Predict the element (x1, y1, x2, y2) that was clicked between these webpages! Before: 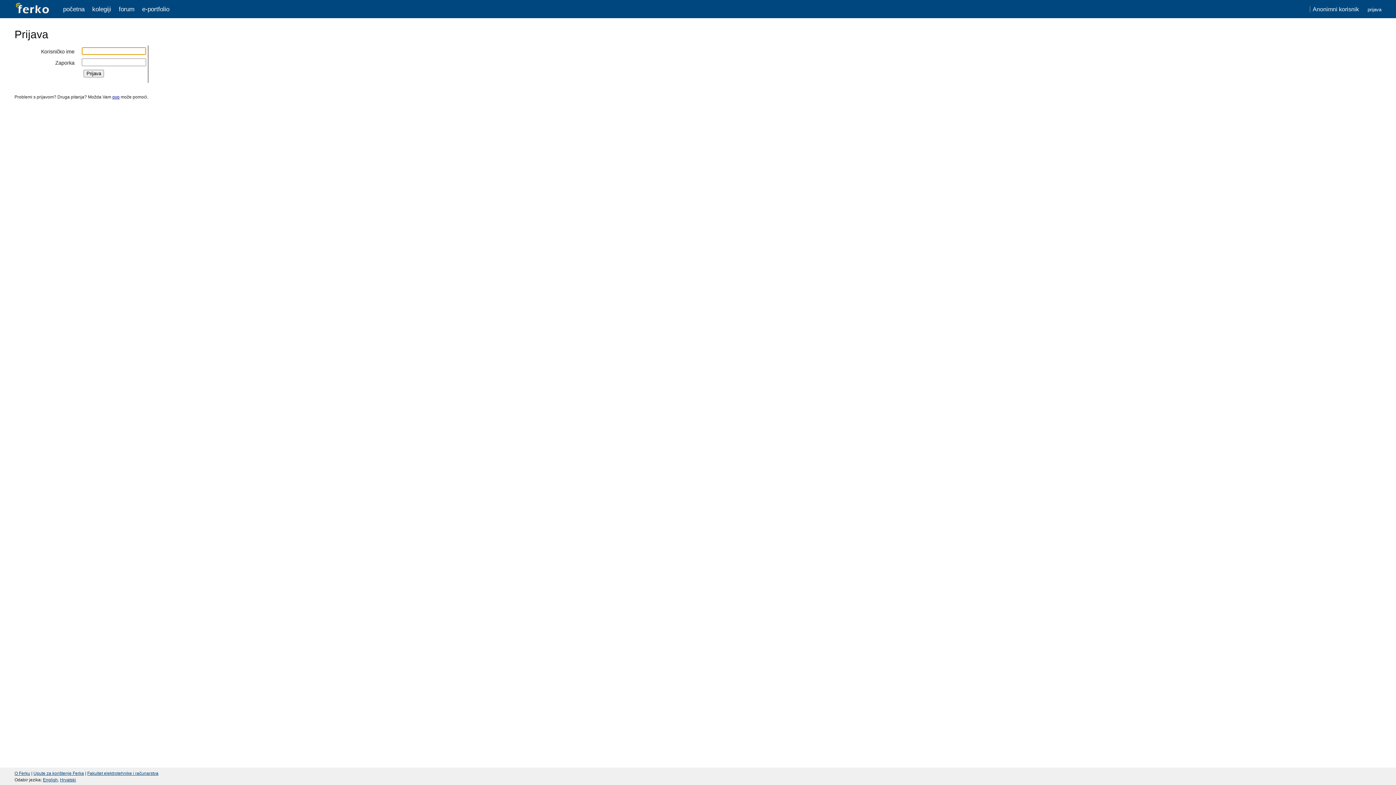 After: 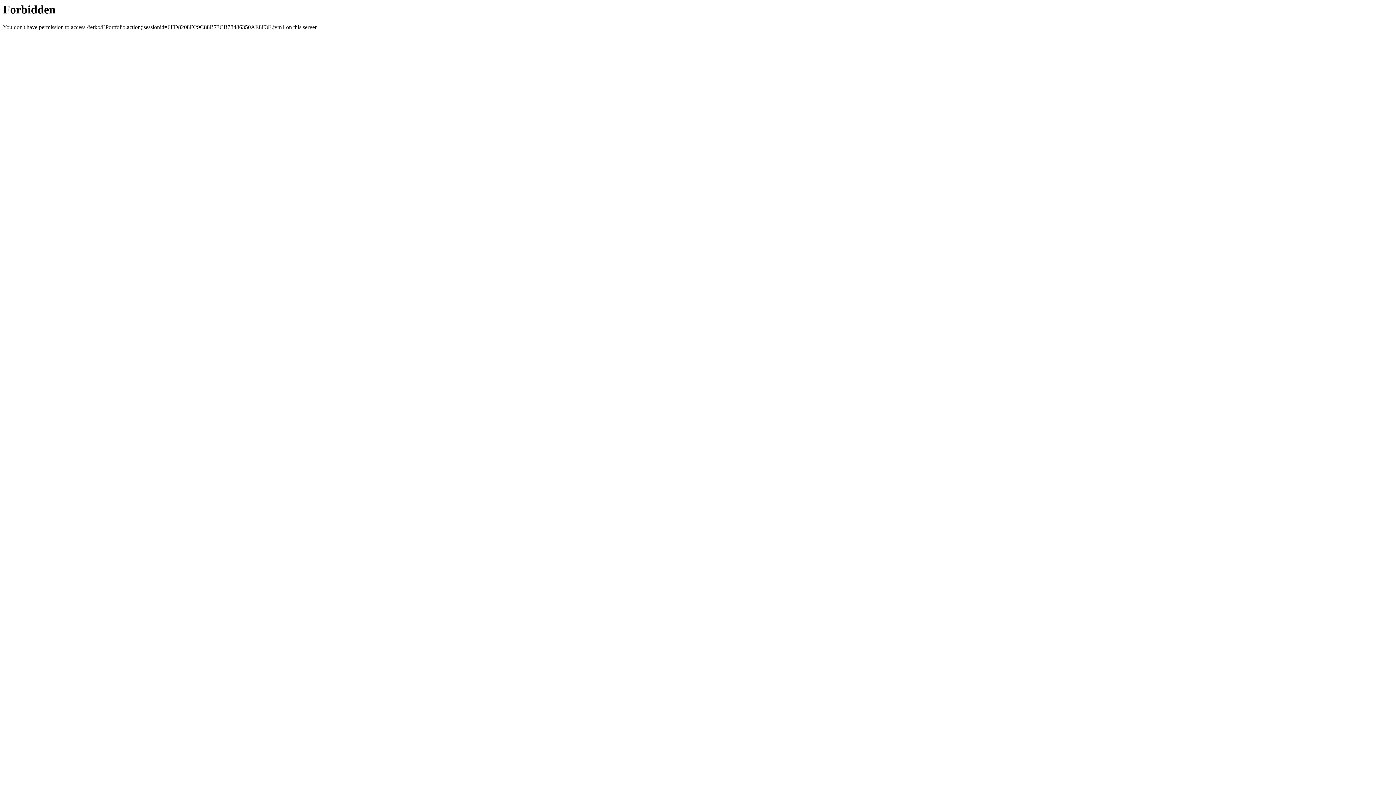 Action: bbox: (142, 5, 169, 12) label: e-portfolio